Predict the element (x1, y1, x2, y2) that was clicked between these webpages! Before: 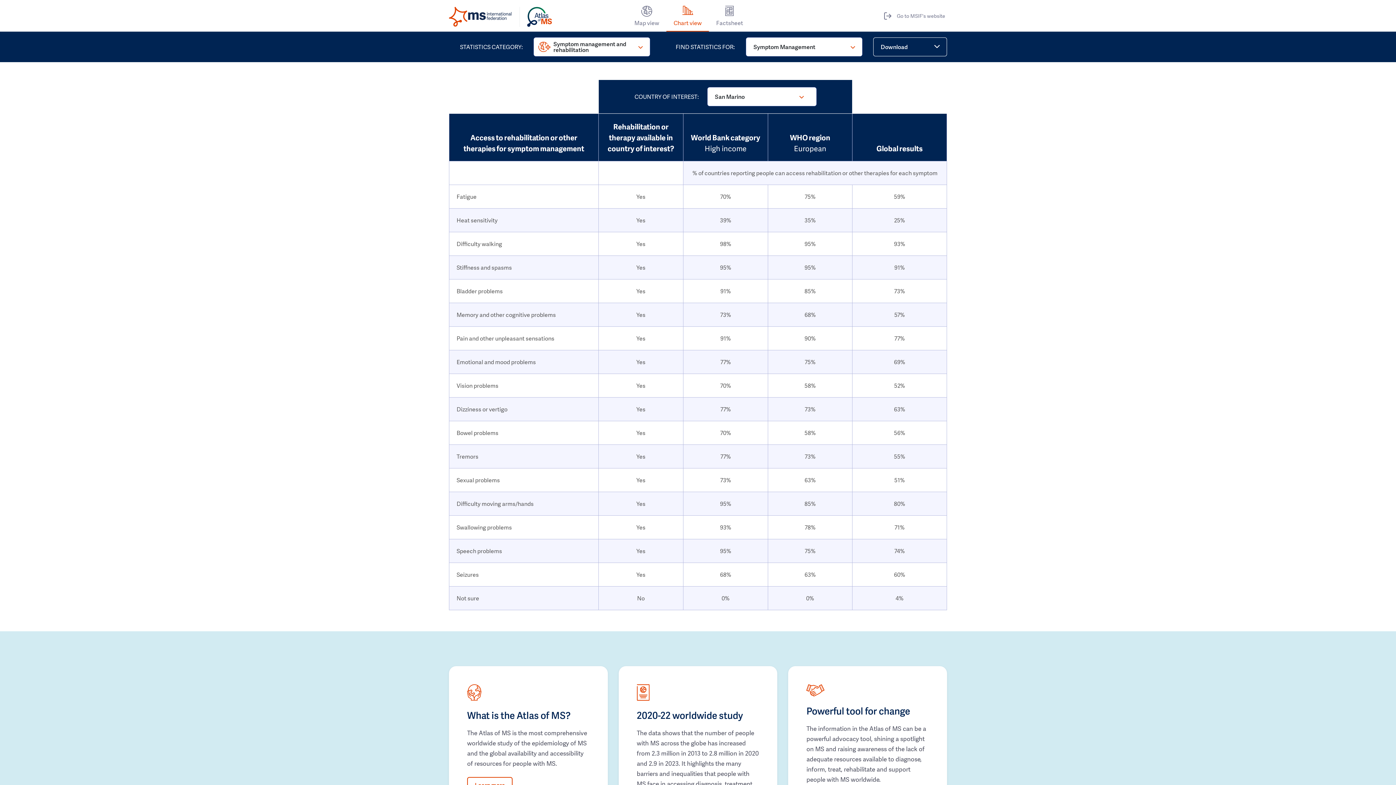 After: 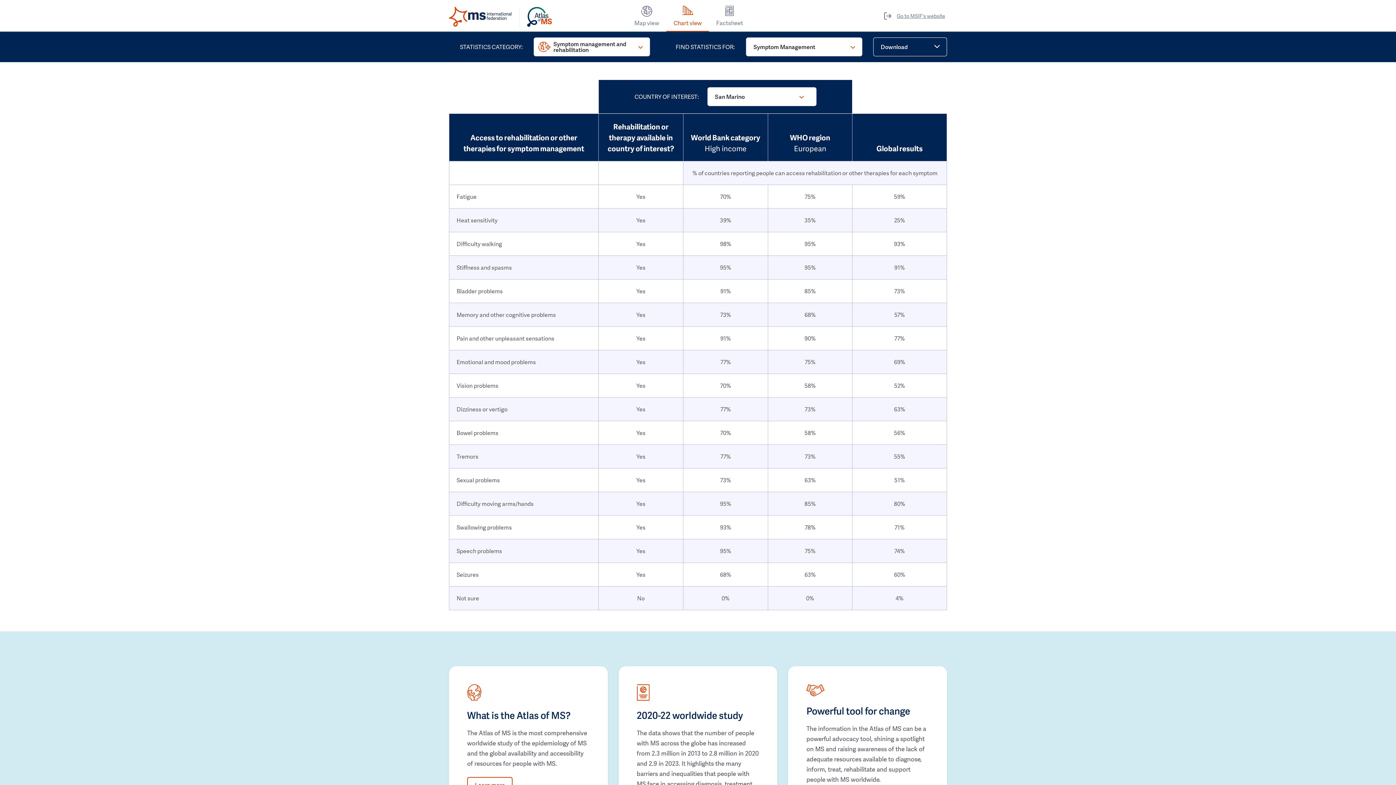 Action: label: Go to MSIF's website bbox: (884, 10, 945, 21)